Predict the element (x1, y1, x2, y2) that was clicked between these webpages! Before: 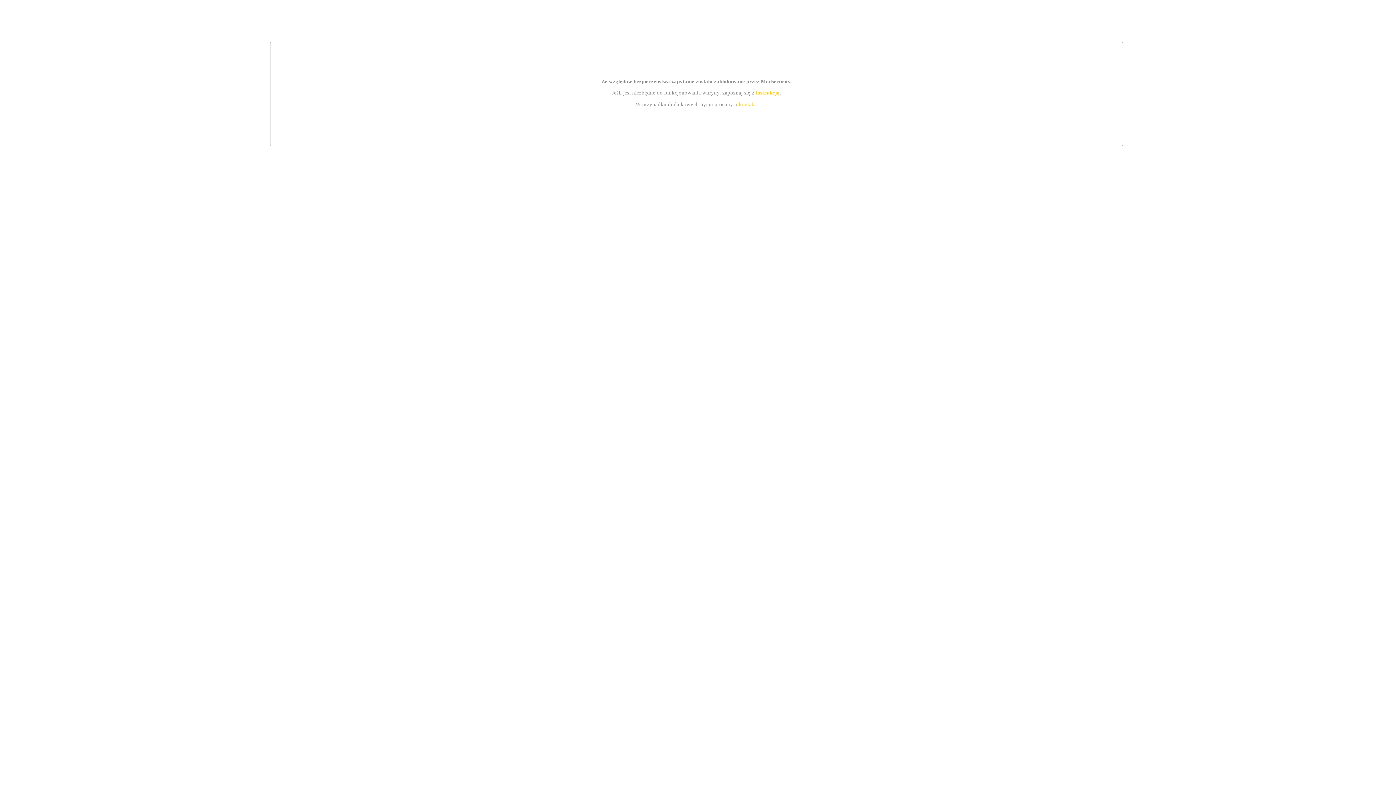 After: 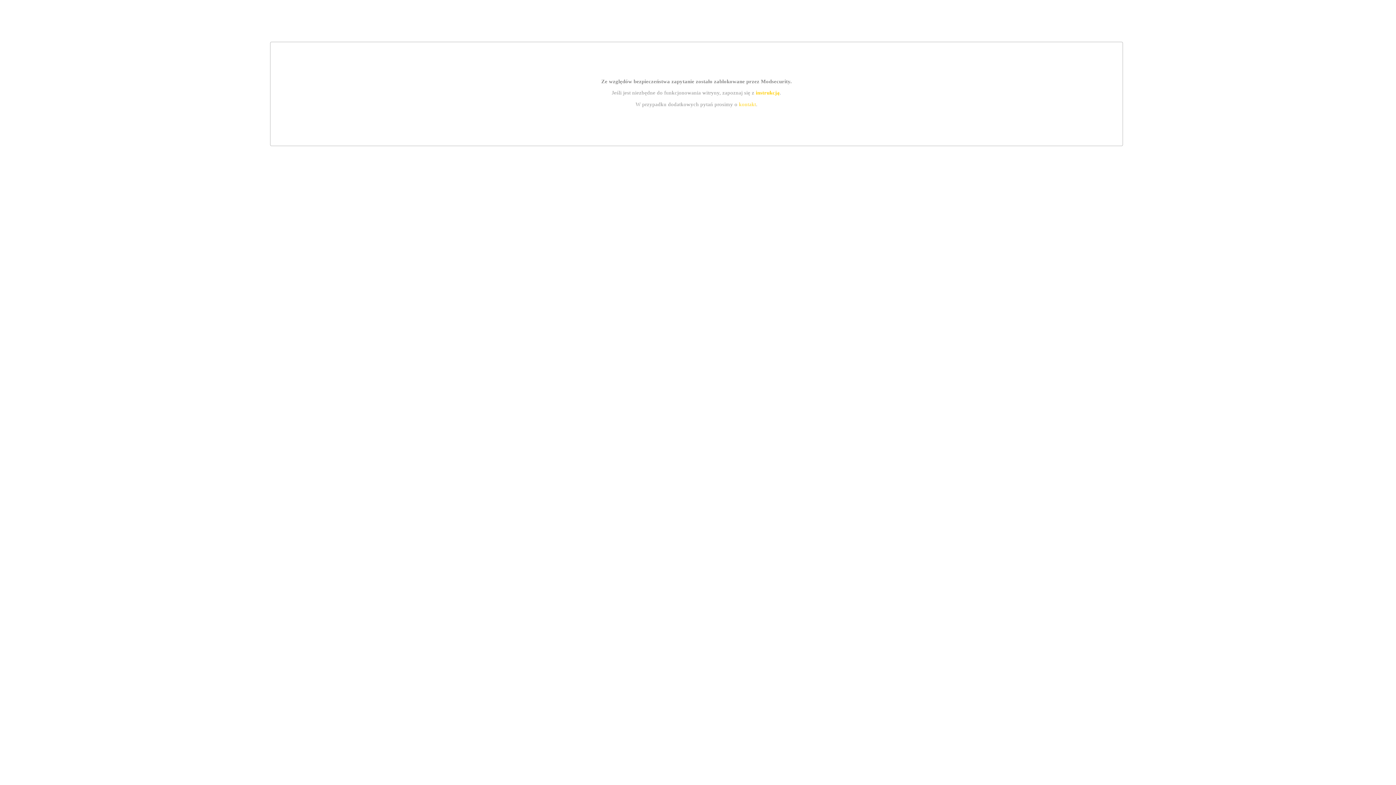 Action: label: instrukcją bbox: (755, 89, 779, 95)